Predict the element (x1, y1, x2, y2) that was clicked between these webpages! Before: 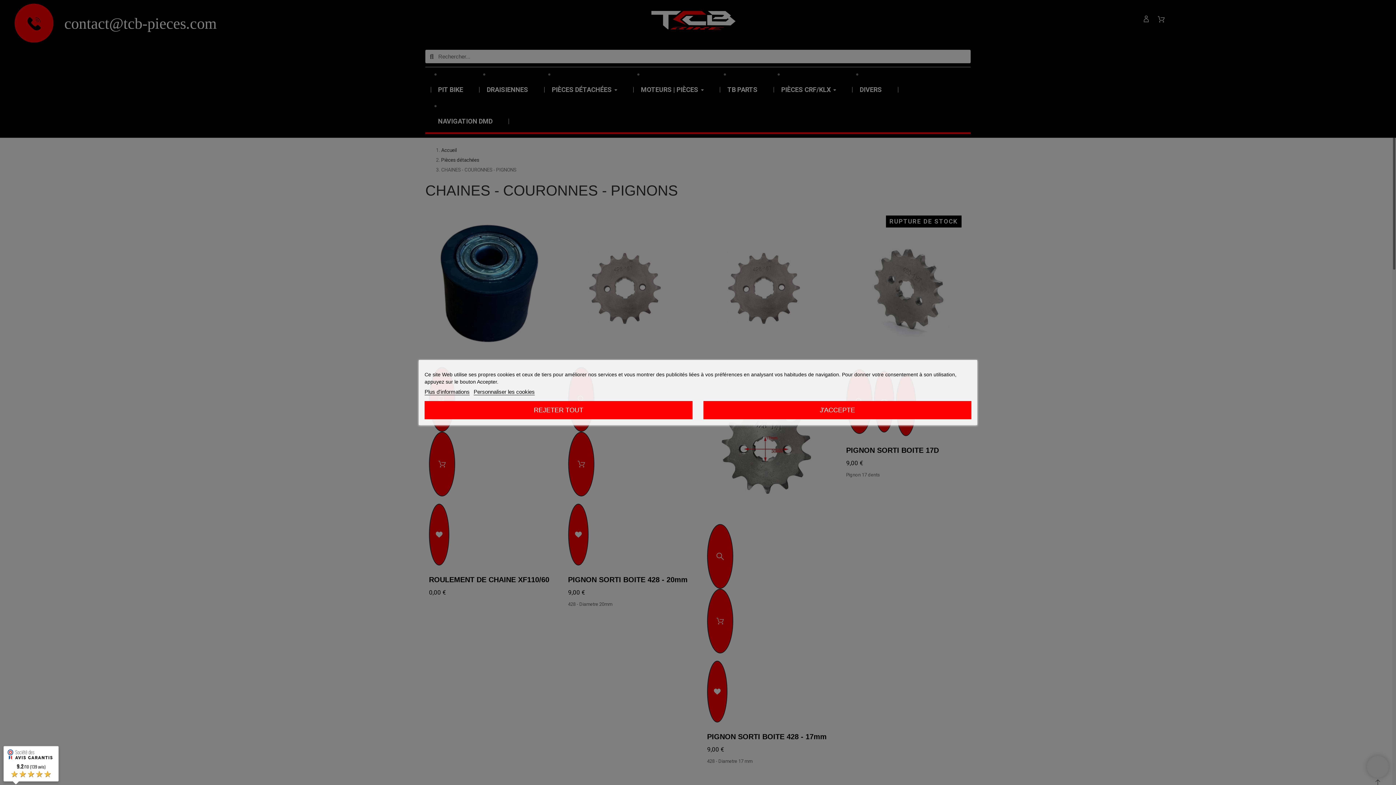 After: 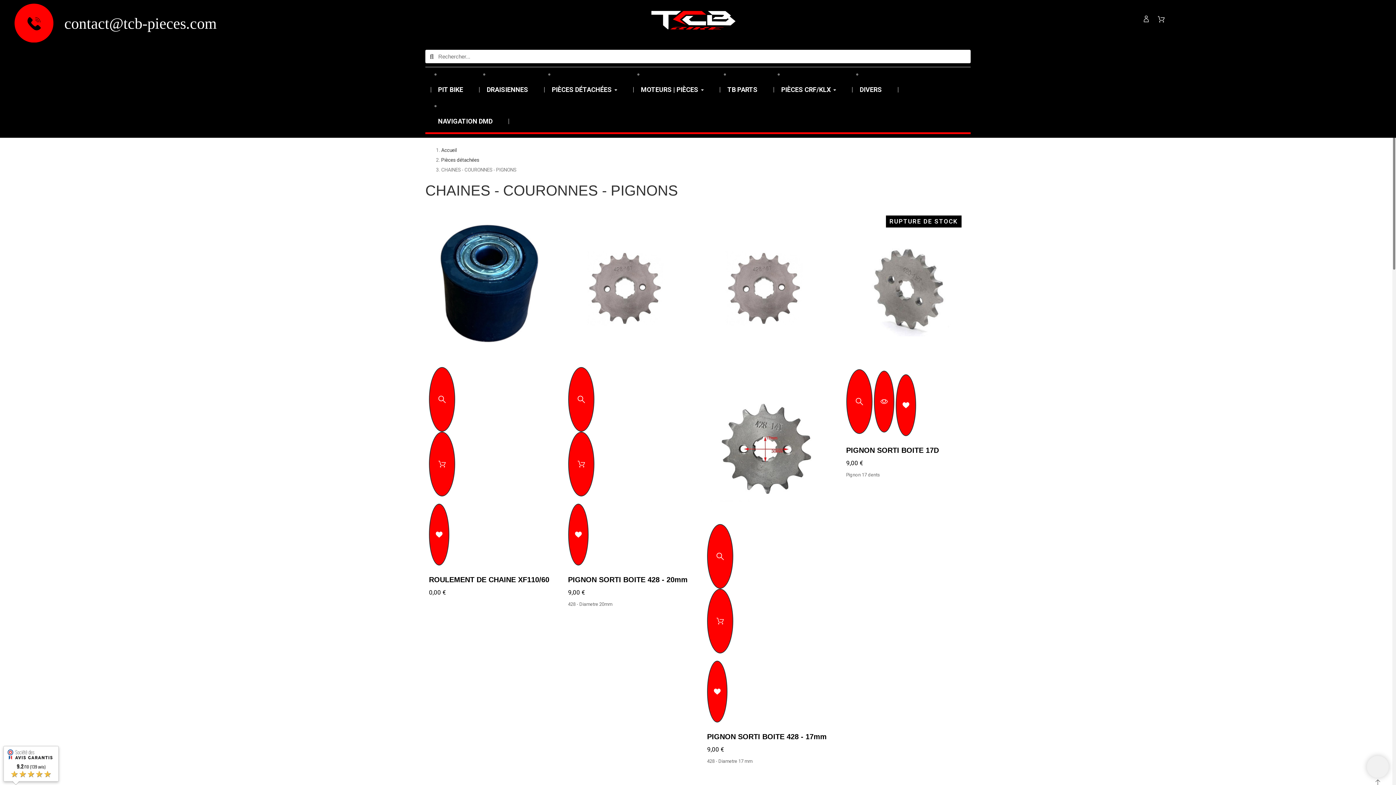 Action: label: J'ACCEPTE bbox: (703, 401, 971, 419)